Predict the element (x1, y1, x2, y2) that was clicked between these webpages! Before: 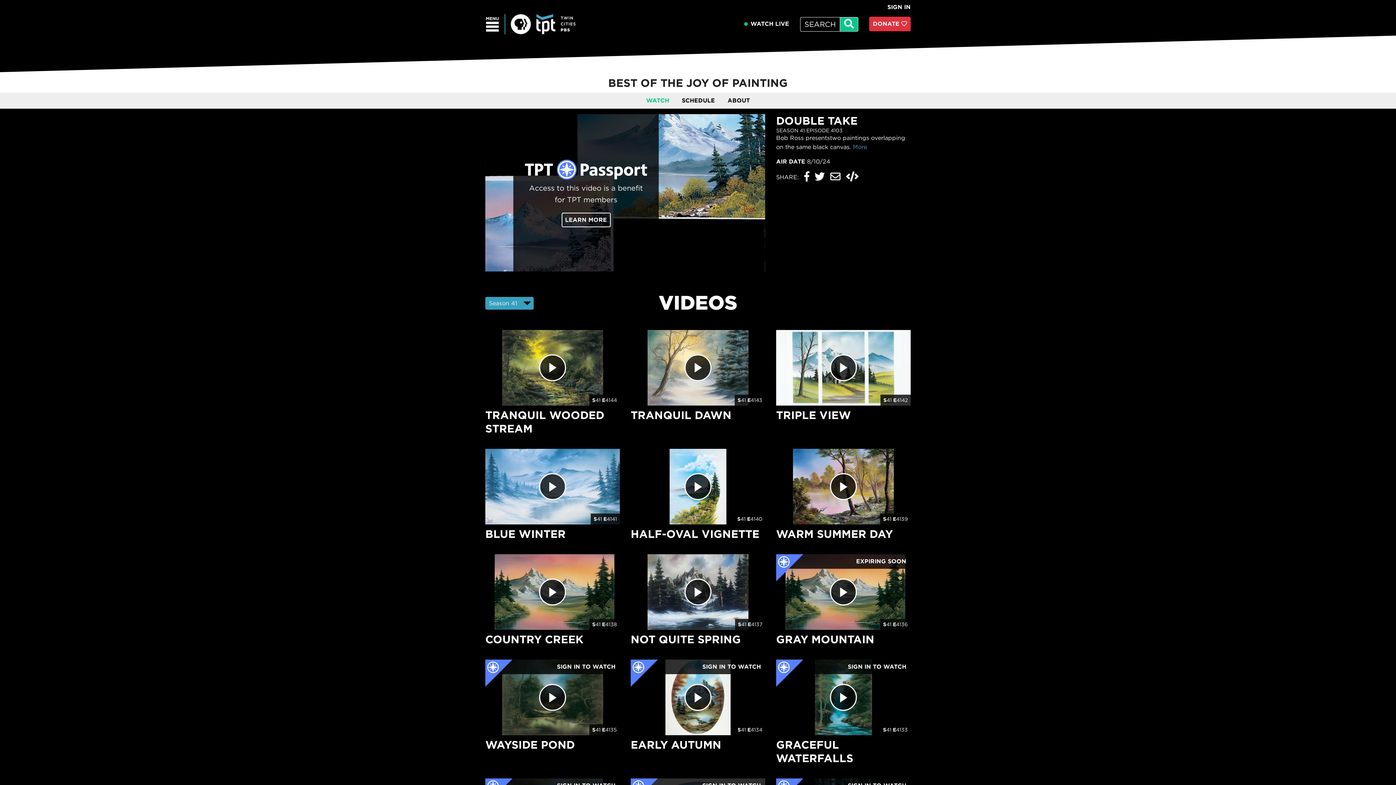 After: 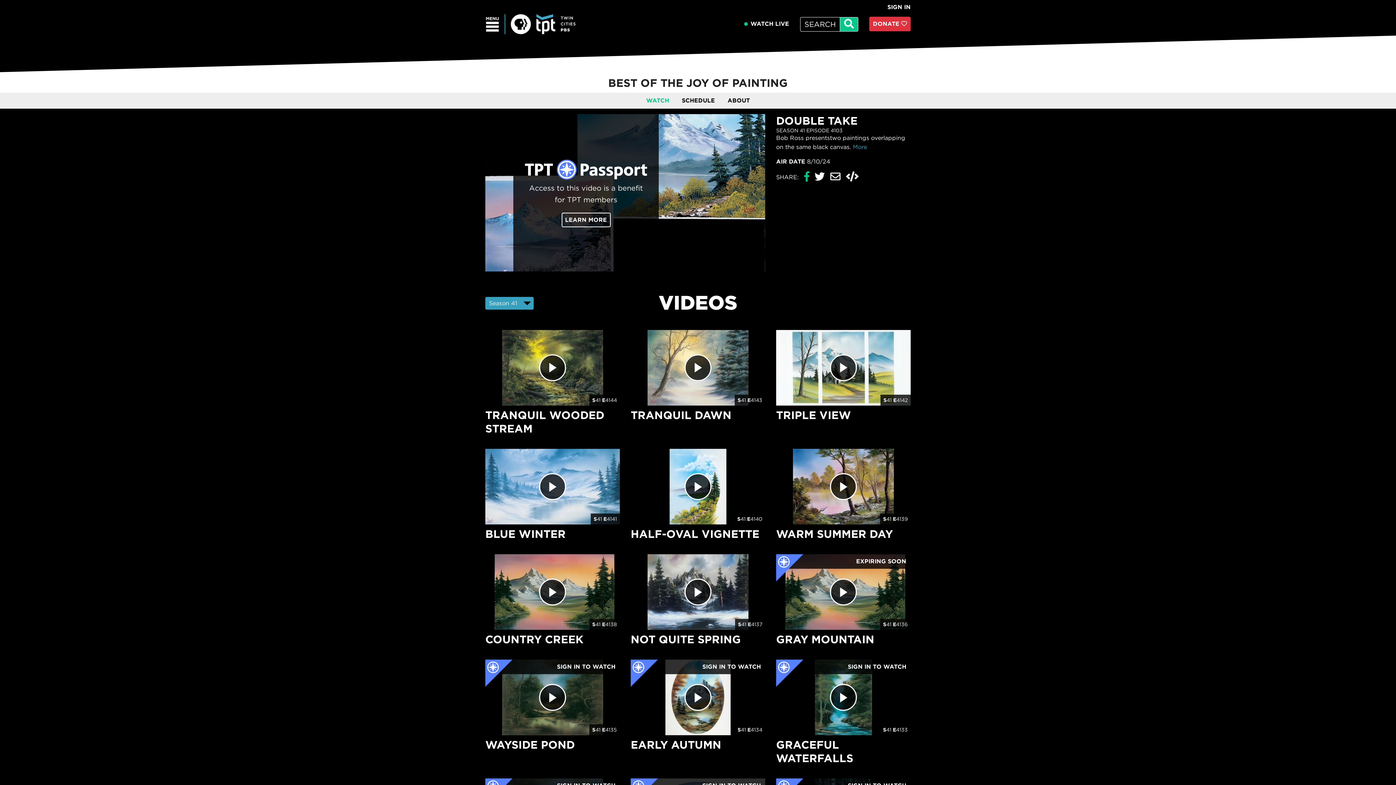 Action: bbox: (804, 174, 809, 181)